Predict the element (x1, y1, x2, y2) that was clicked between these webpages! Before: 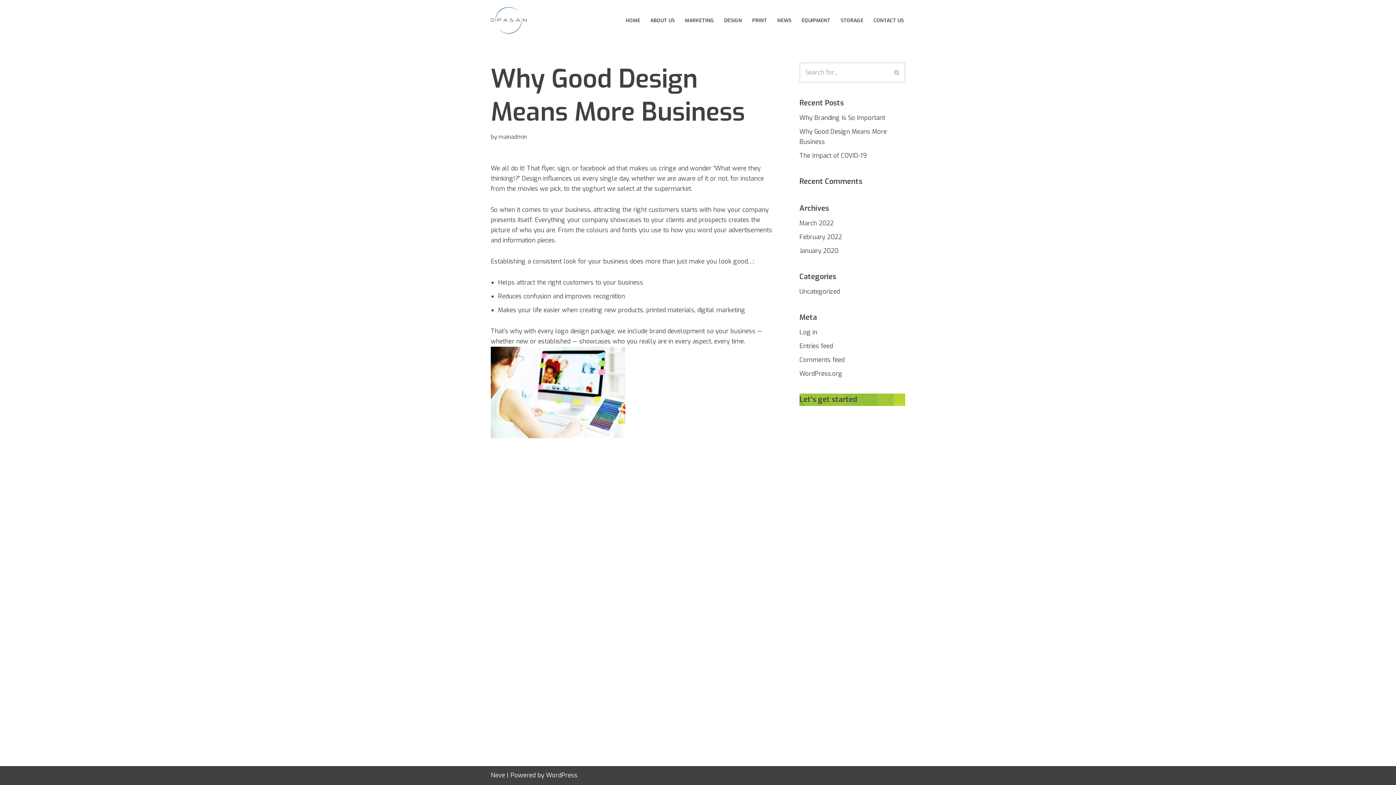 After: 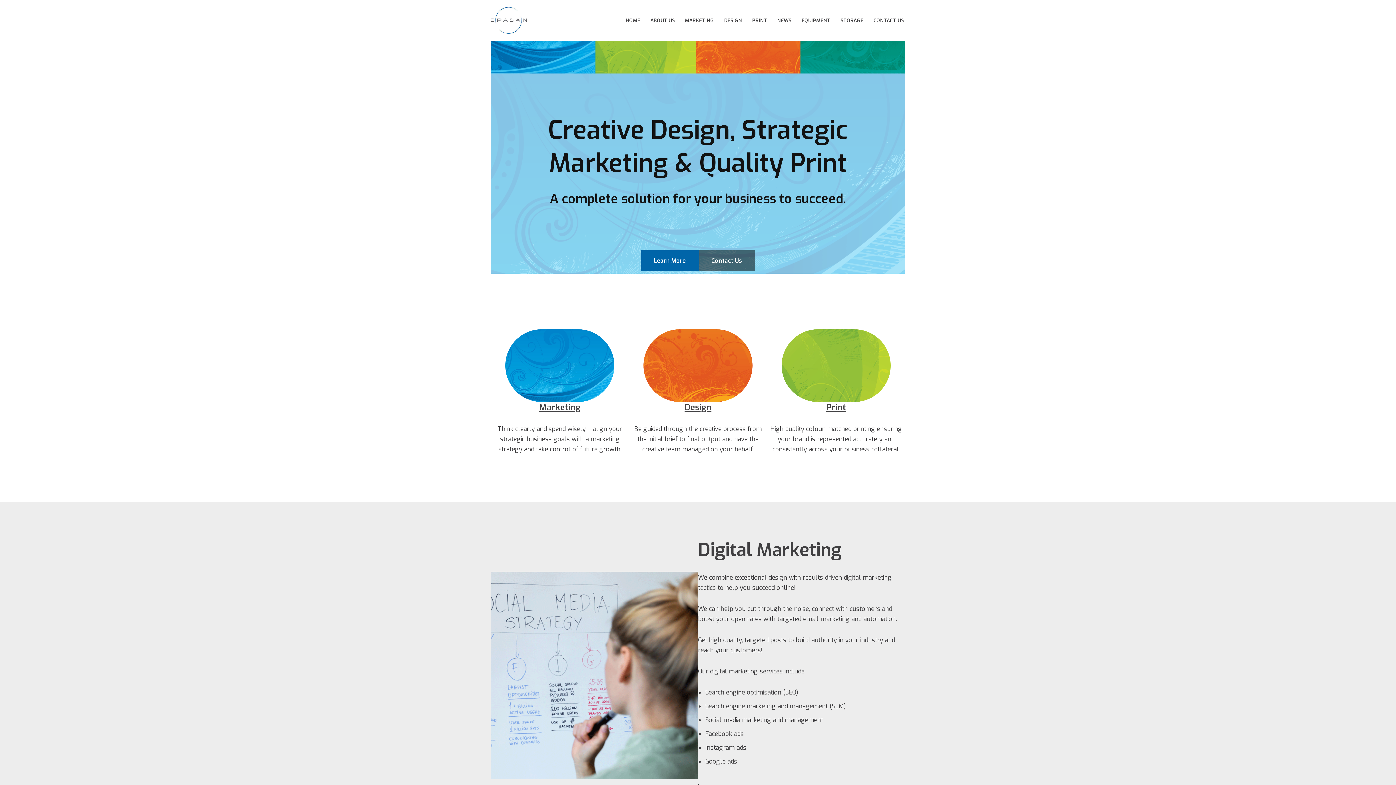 Action: label: OPASAN Design, Marketing & Print bbox: (490, 6, 530, 34)